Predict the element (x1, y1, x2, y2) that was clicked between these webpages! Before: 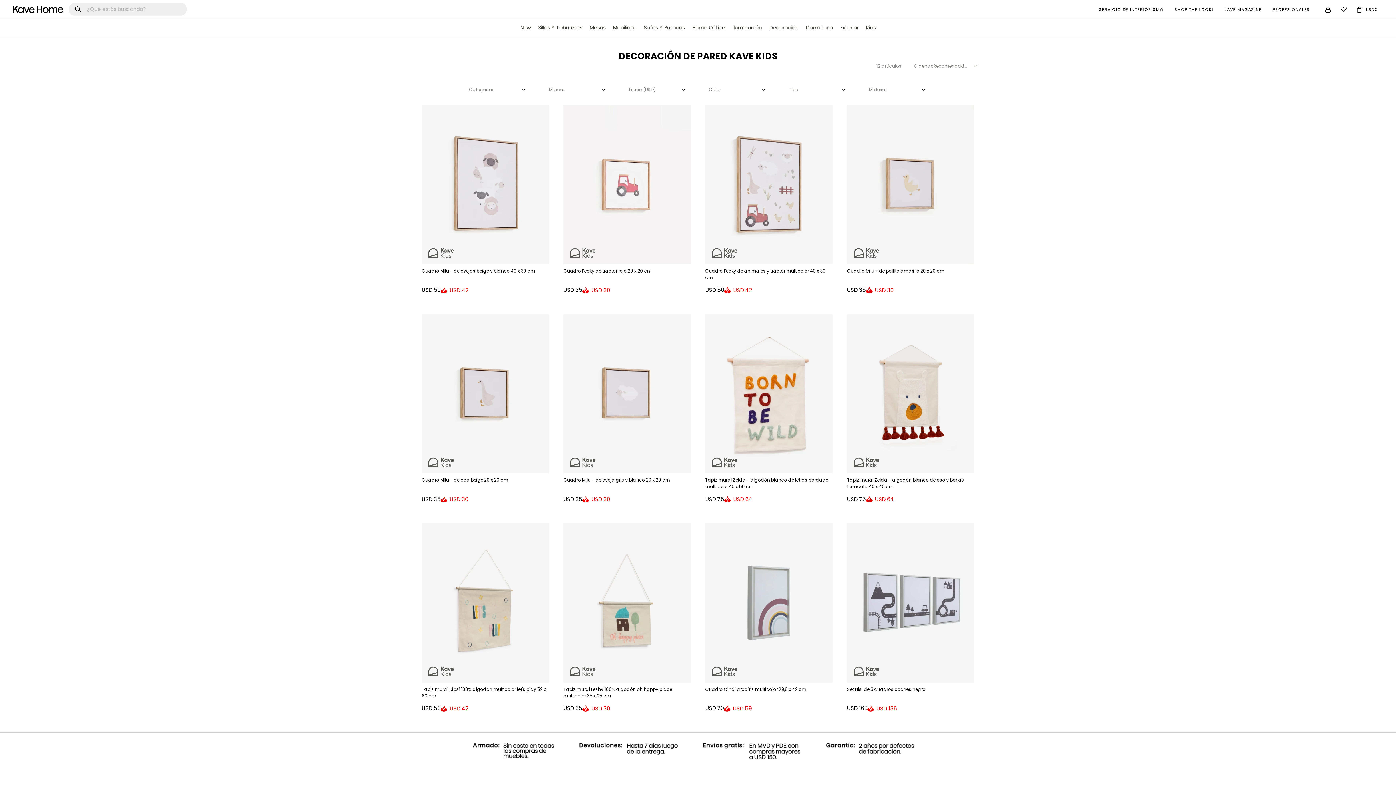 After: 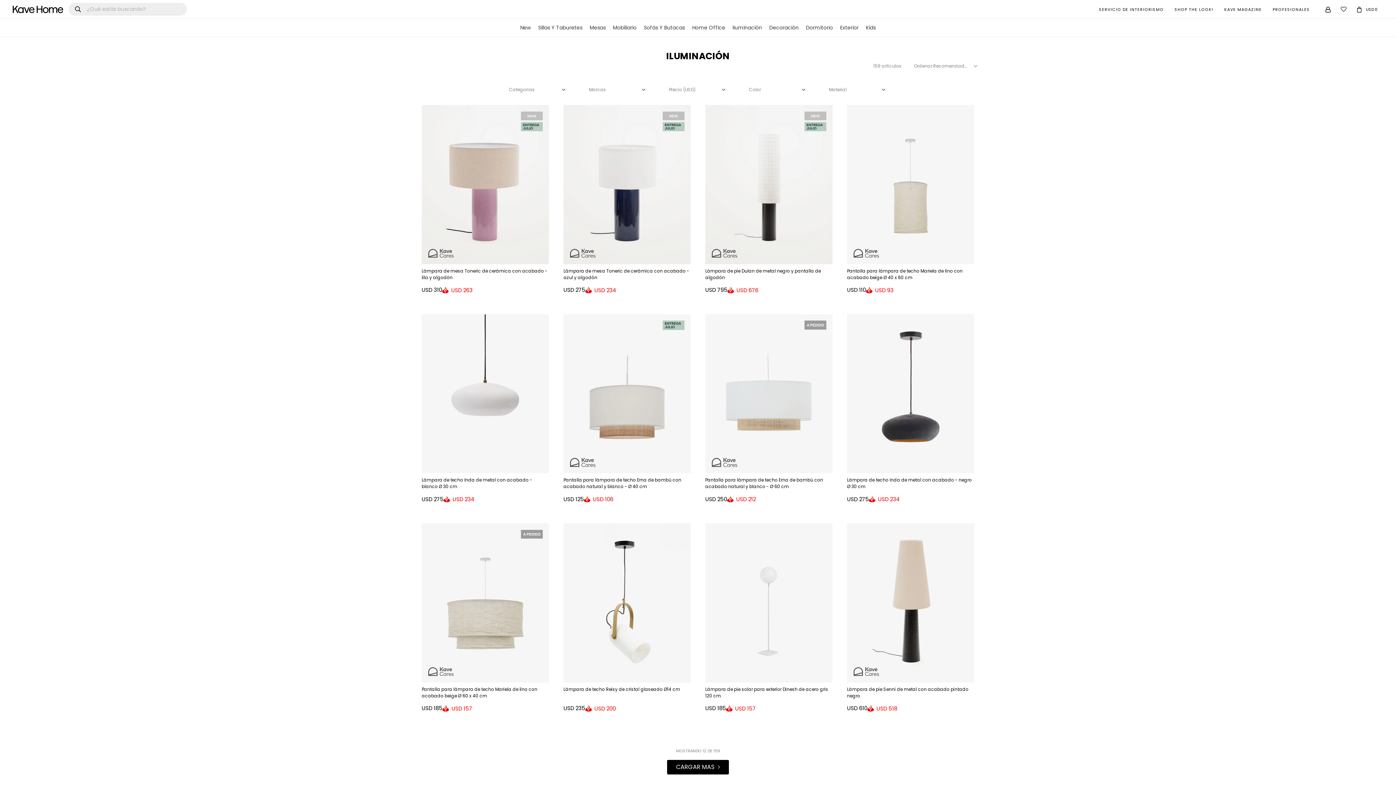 Action: label: Iluminación bbox: (732, 24, 762, 31)